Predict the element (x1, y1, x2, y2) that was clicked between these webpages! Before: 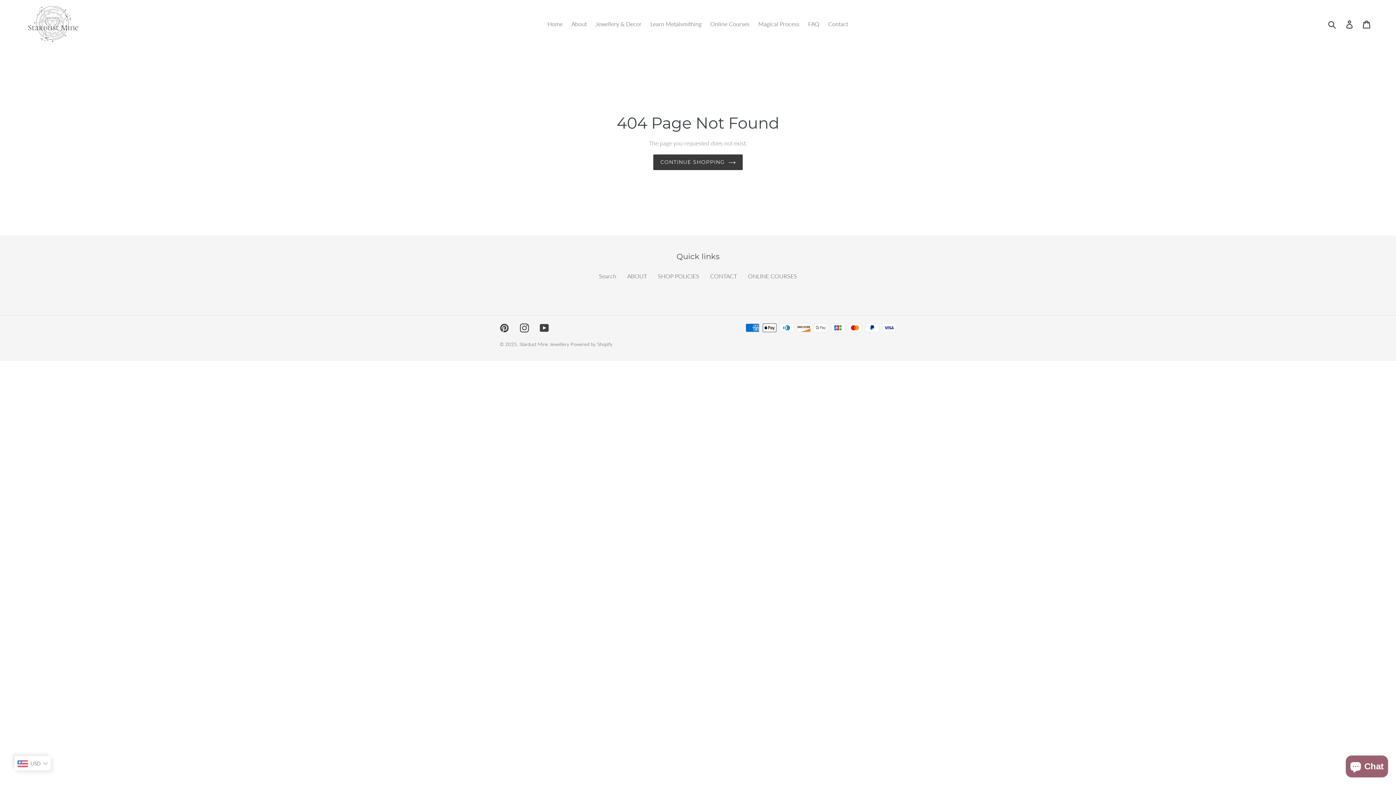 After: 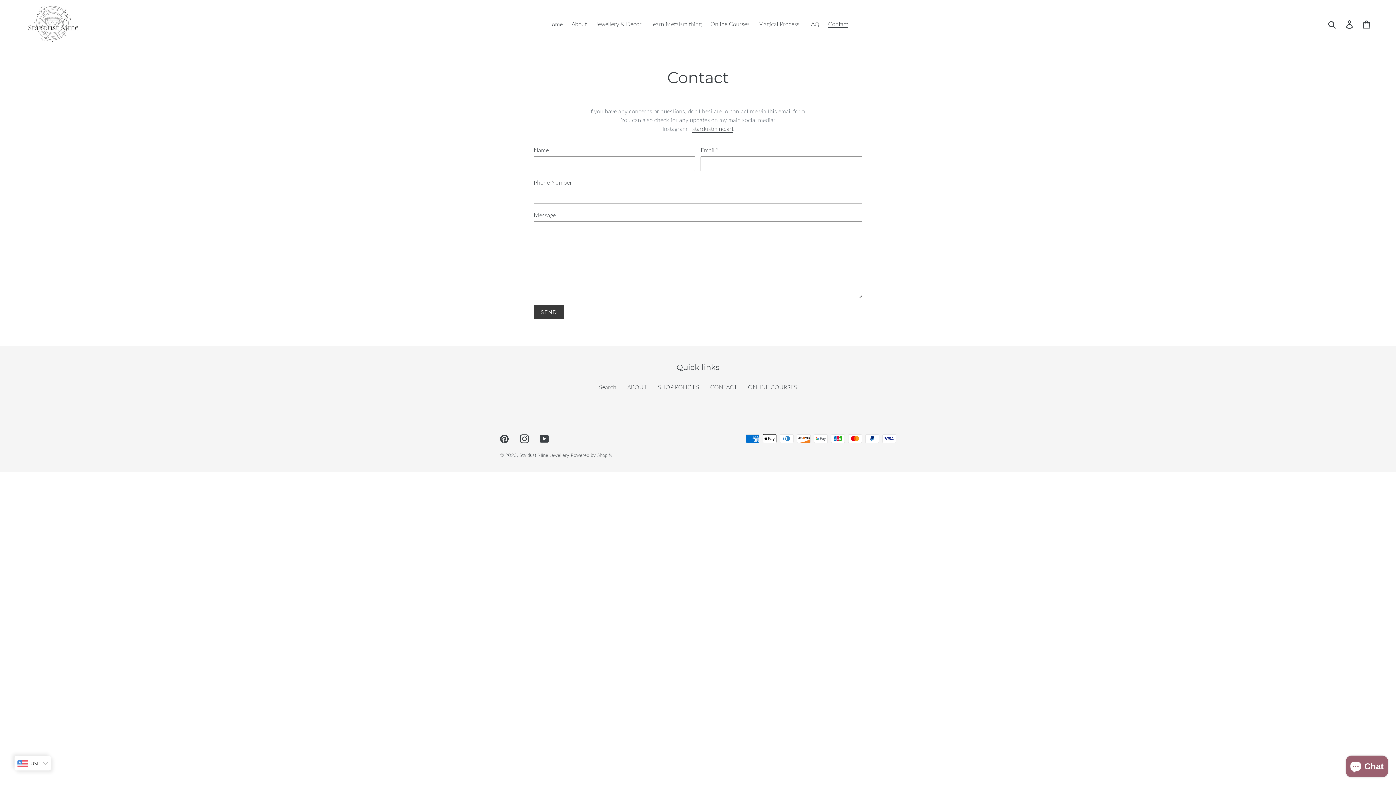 Action: bbox: (710, 272, 737, 279) label: CONTACT